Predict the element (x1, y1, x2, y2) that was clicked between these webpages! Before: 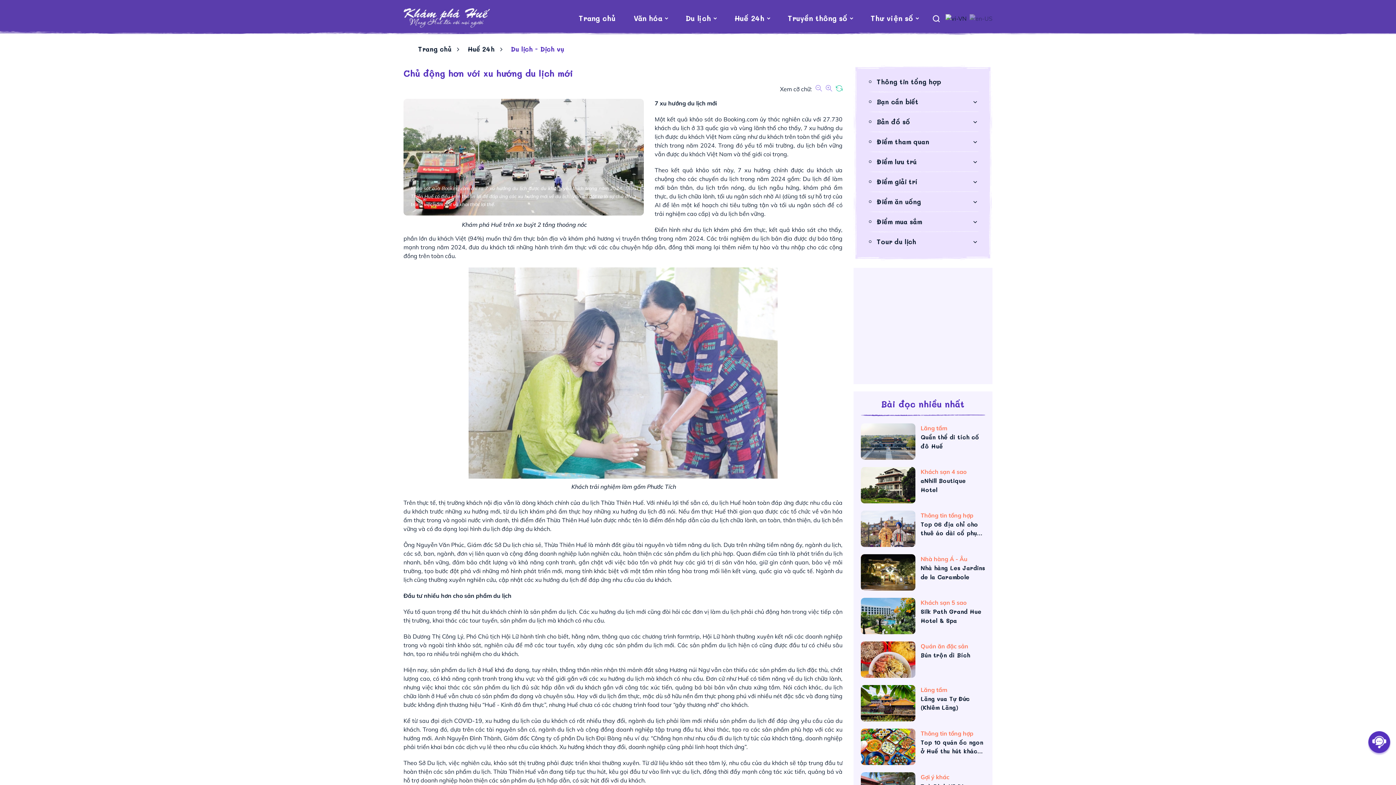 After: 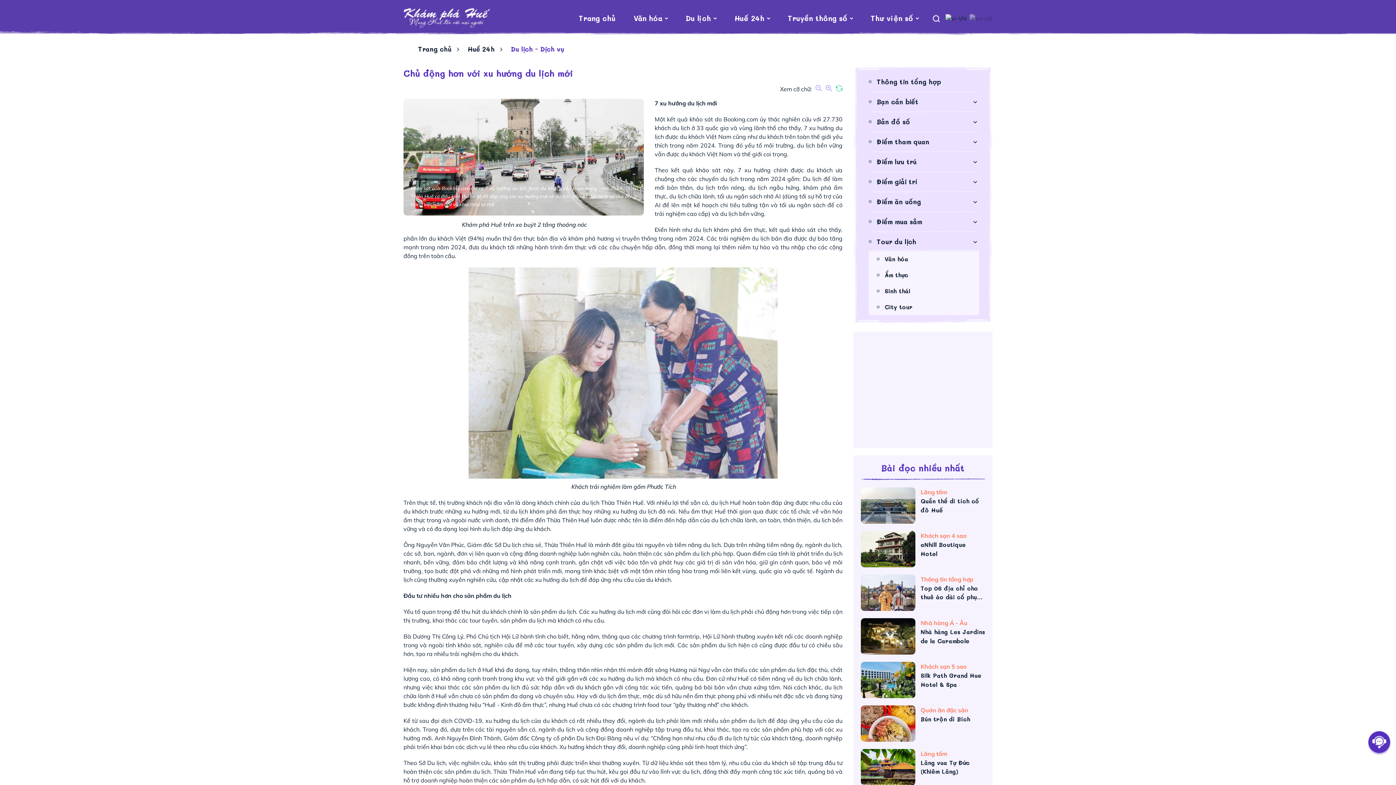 Action: label: Tour du lịch bbox: (868, 232, 979, 251)